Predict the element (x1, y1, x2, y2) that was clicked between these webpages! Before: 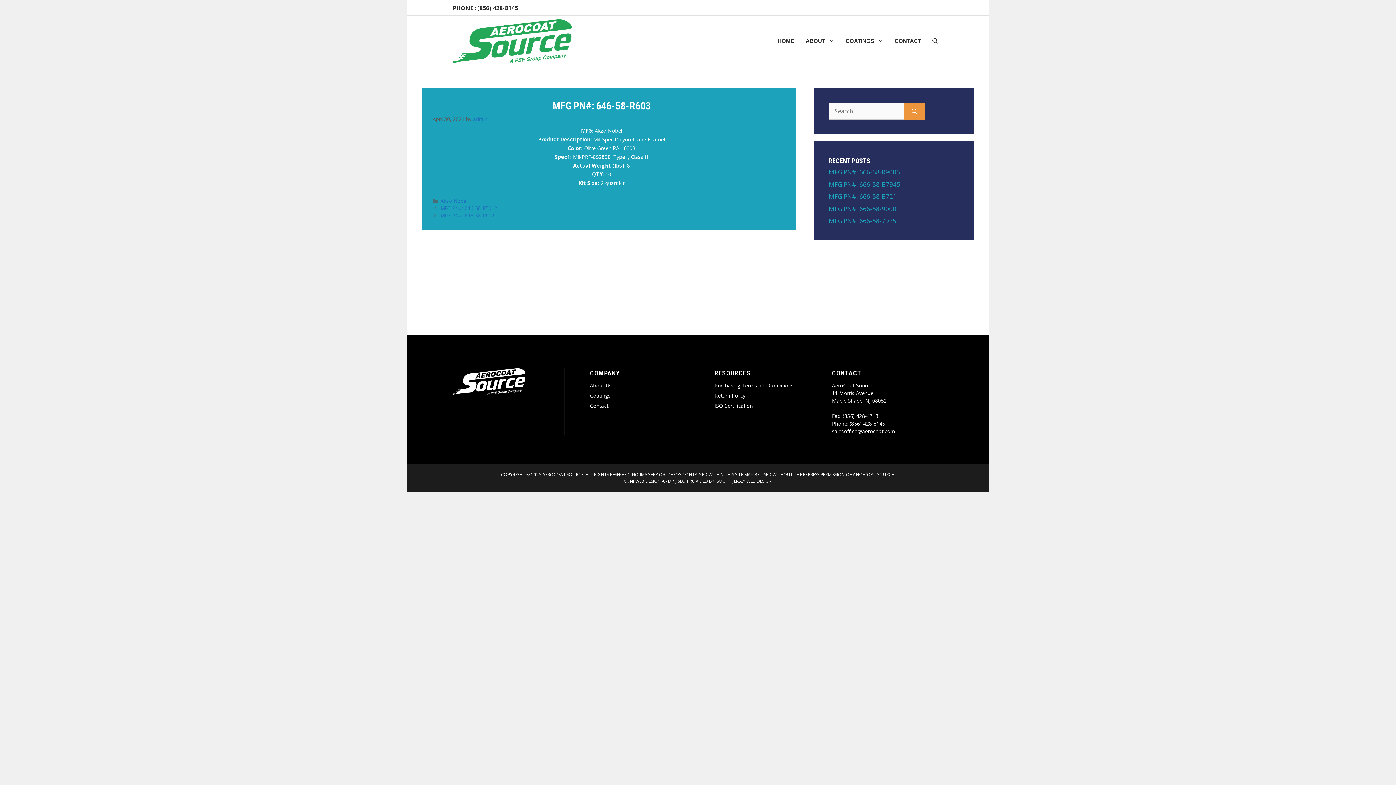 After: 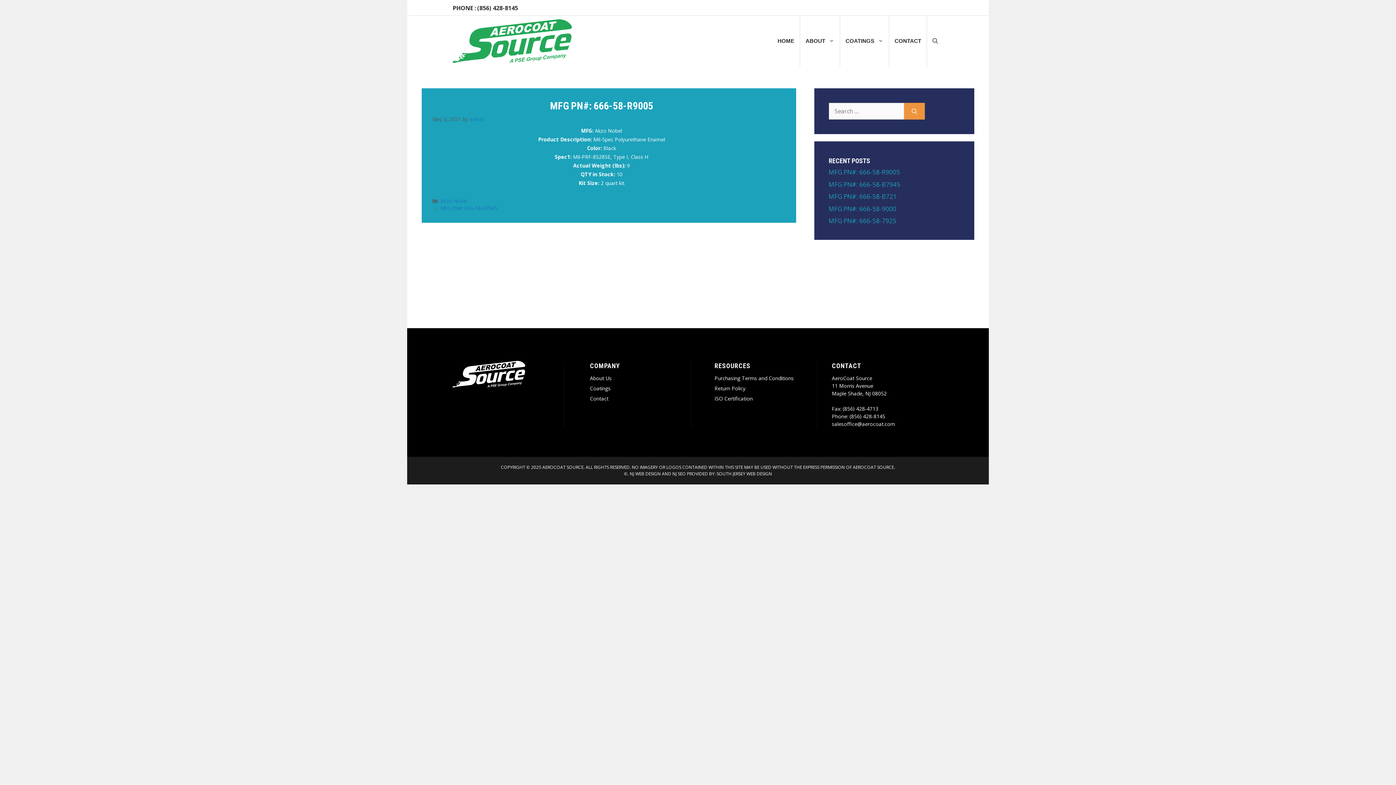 Action: label: MFG PN#: 666-58-R9005 bbox: (828, 168, 900, 176)